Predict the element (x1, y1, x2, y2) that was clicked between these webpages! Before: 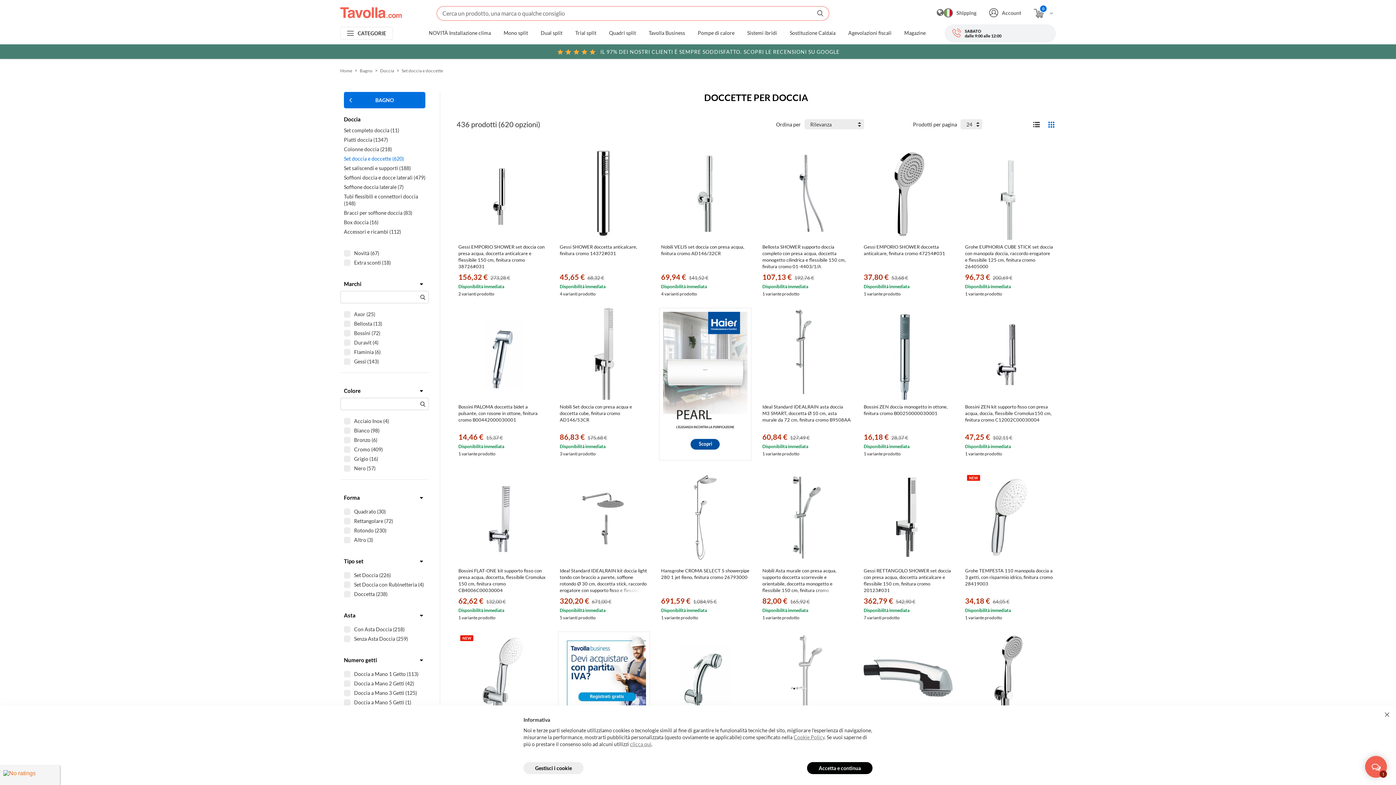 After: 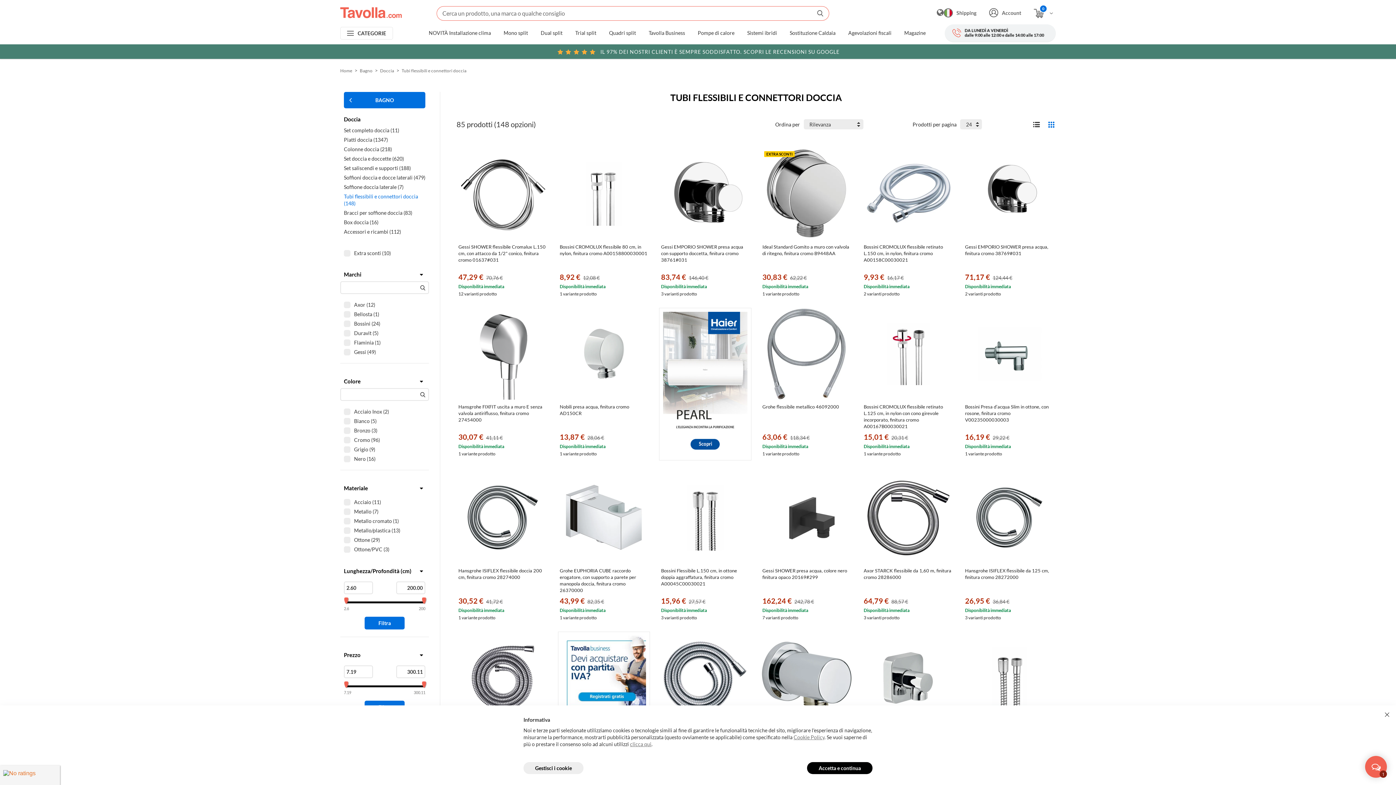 Action: label: Tubi flessibili e connettori doccia (148) bbox: (344, 193, 425, 206)